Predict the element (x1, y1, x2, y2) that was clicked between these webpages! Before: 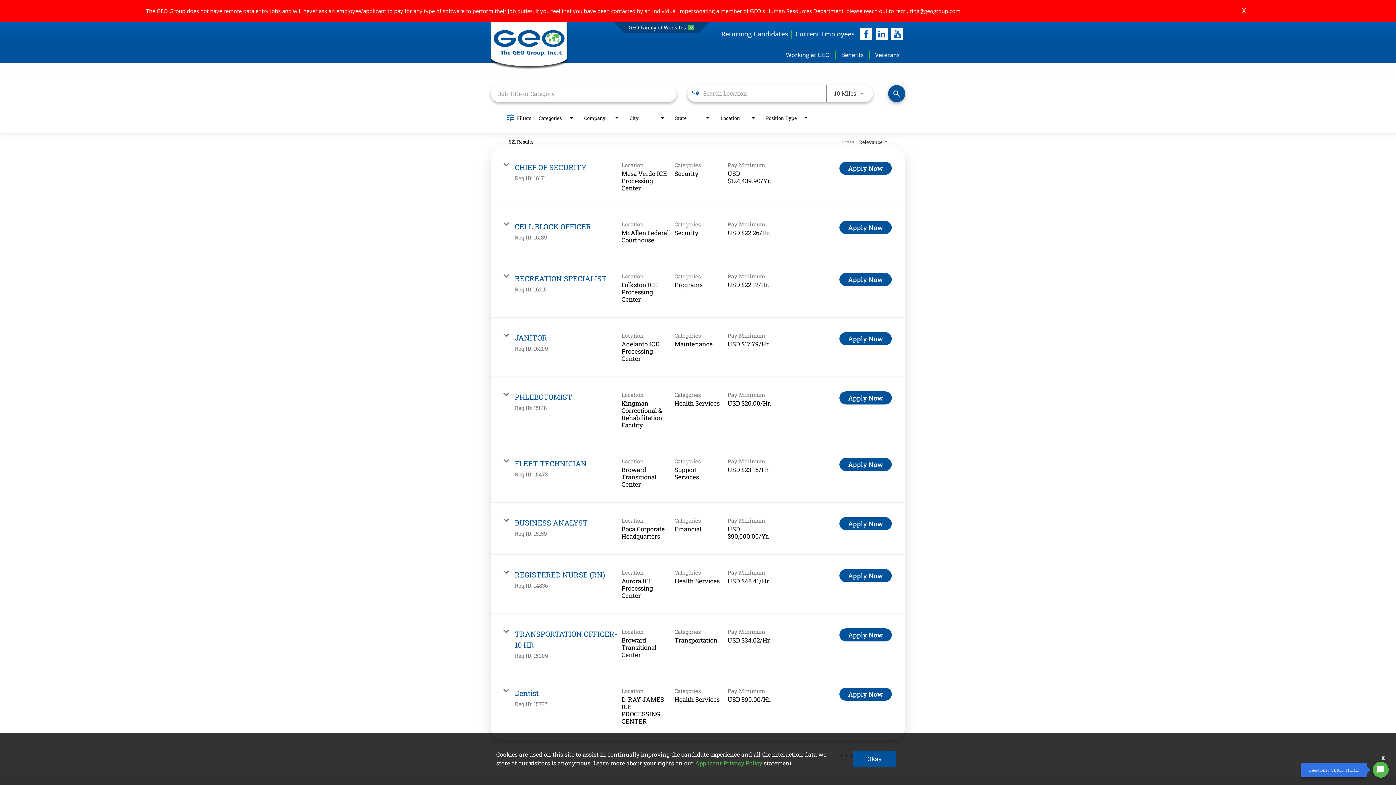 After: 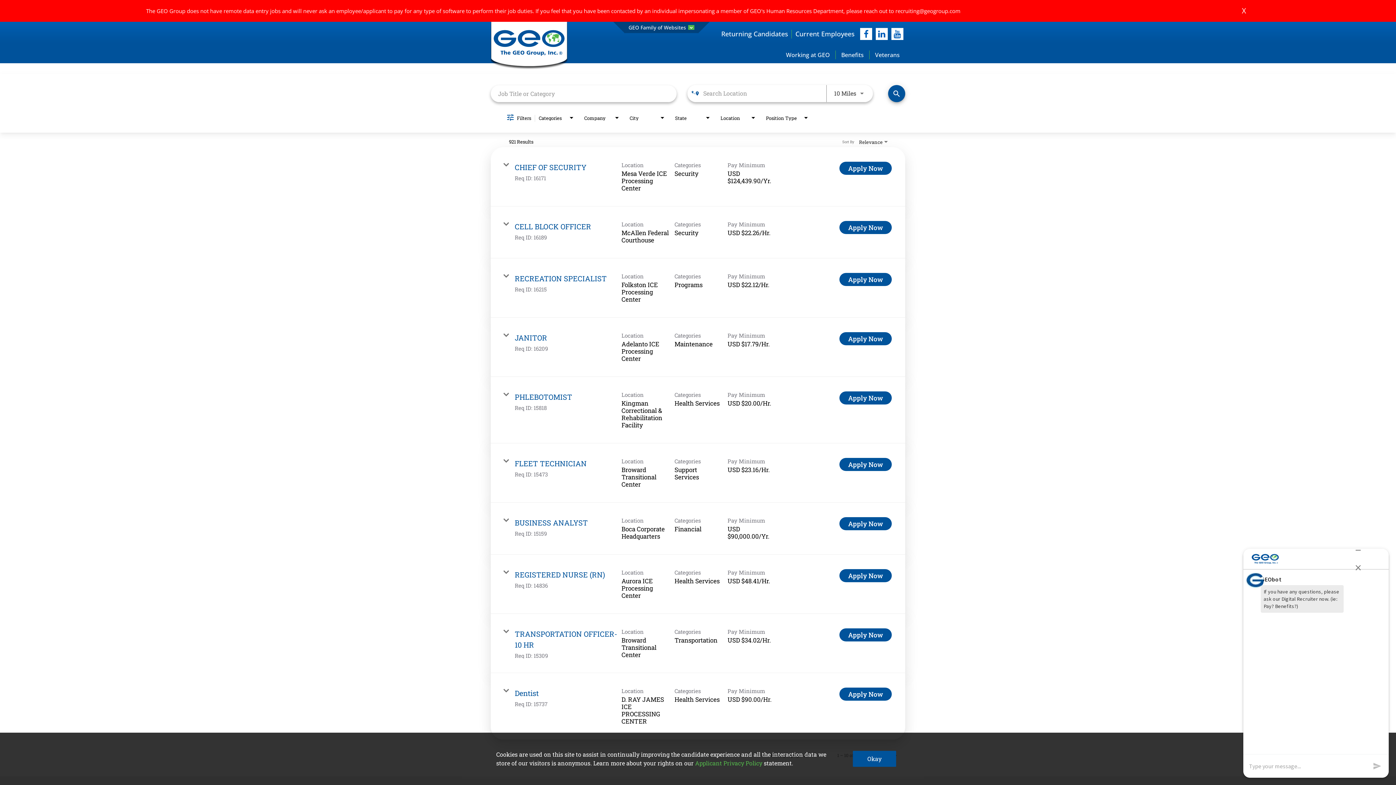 Action: label: Chat Widget Button bbox: (1373, 762, 1389, 778)